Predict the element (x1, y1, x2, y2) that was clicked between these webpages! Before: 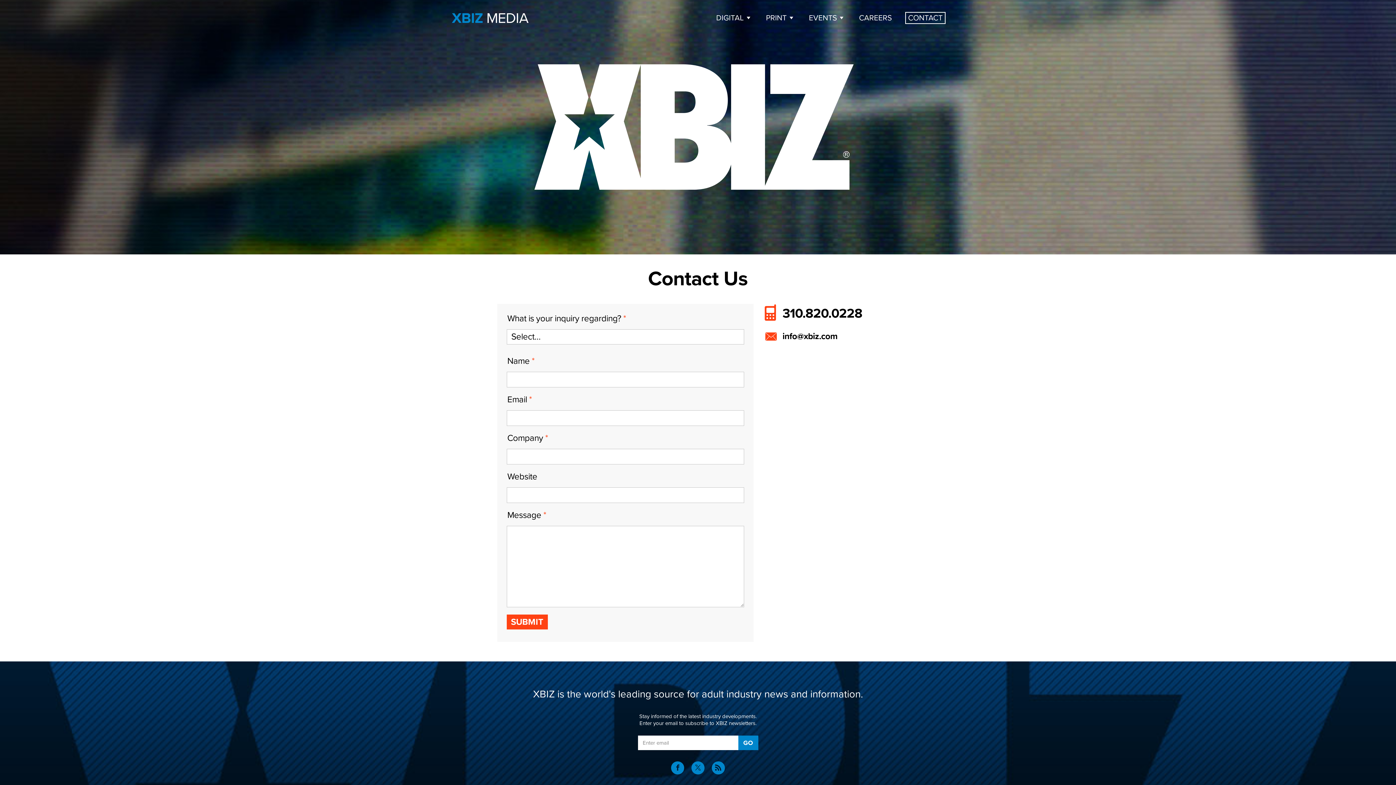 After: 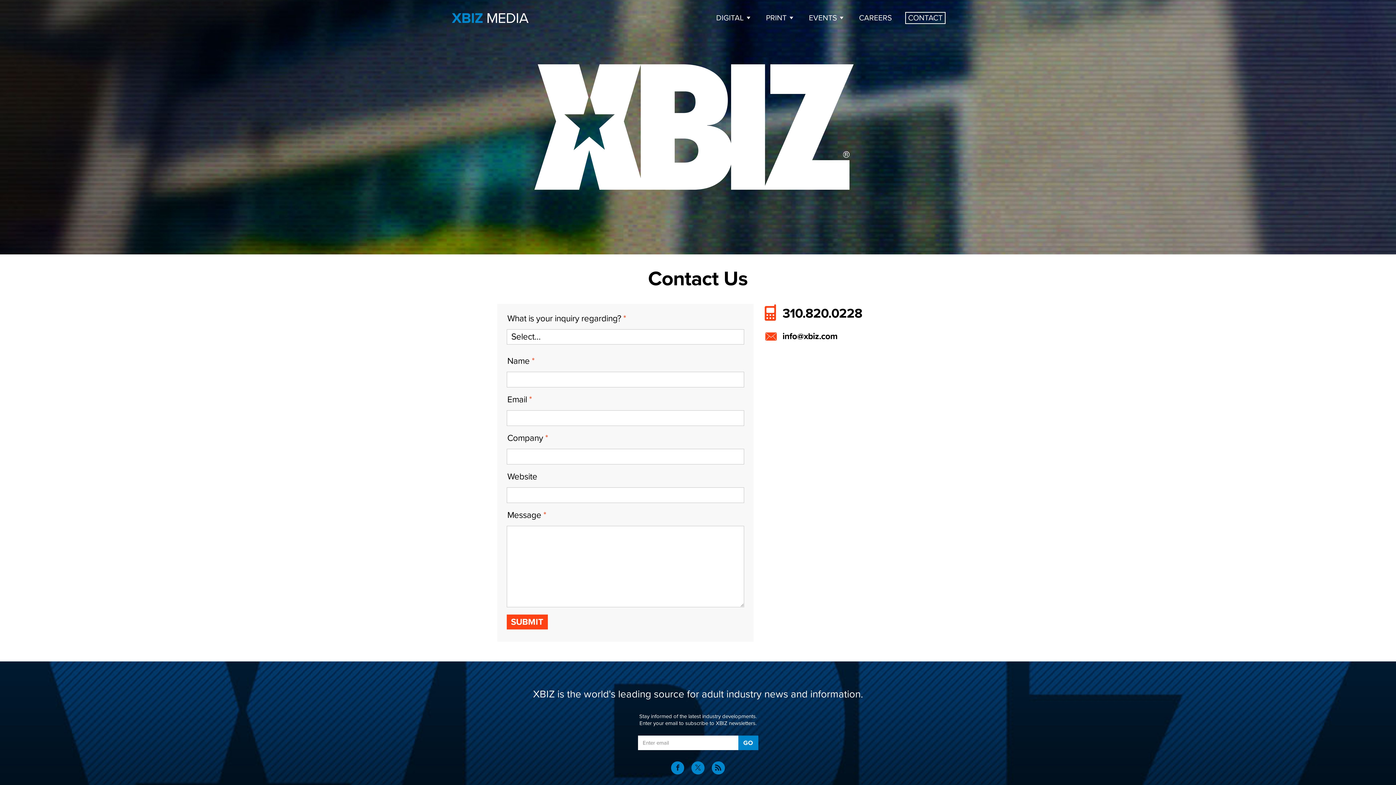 Action: label: CONTACT bbox: (905, 12, 945, 24)